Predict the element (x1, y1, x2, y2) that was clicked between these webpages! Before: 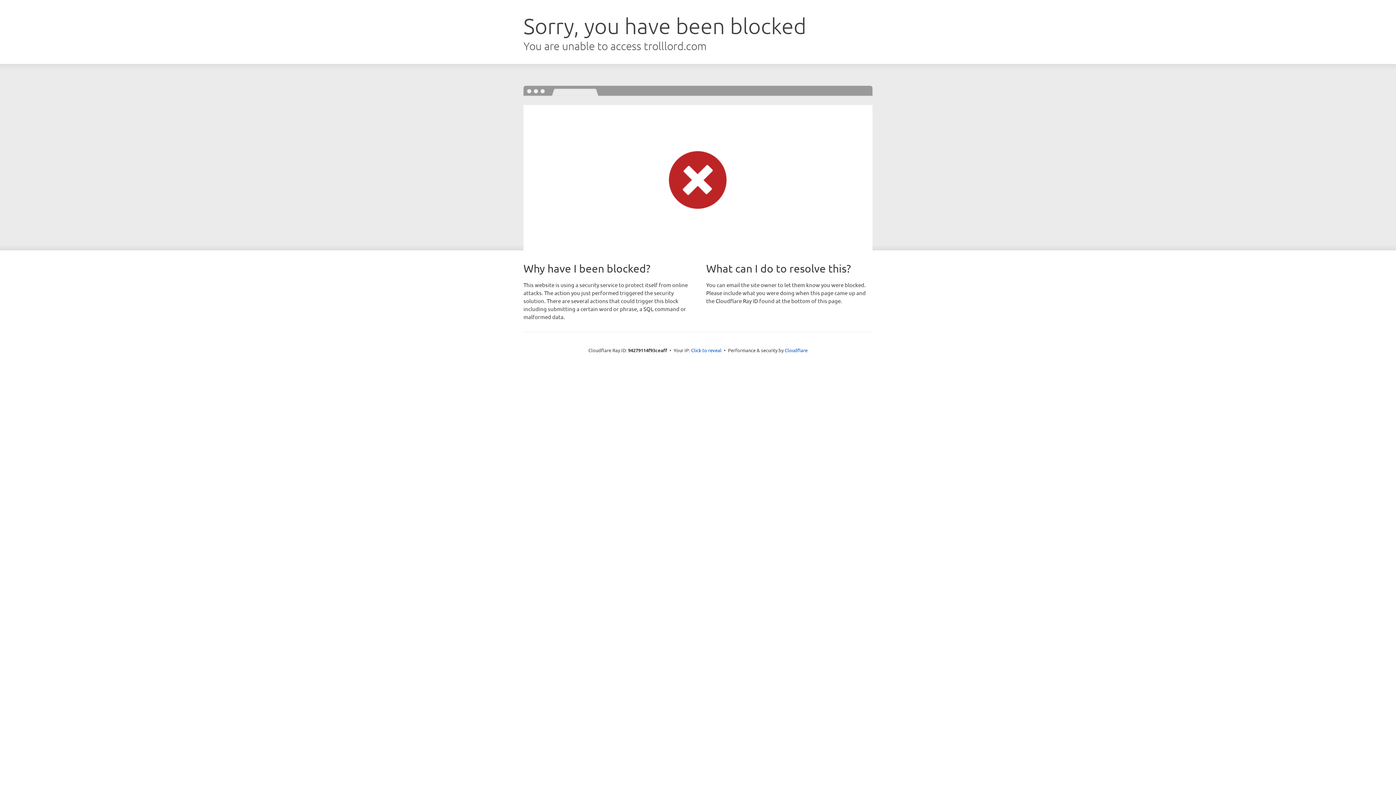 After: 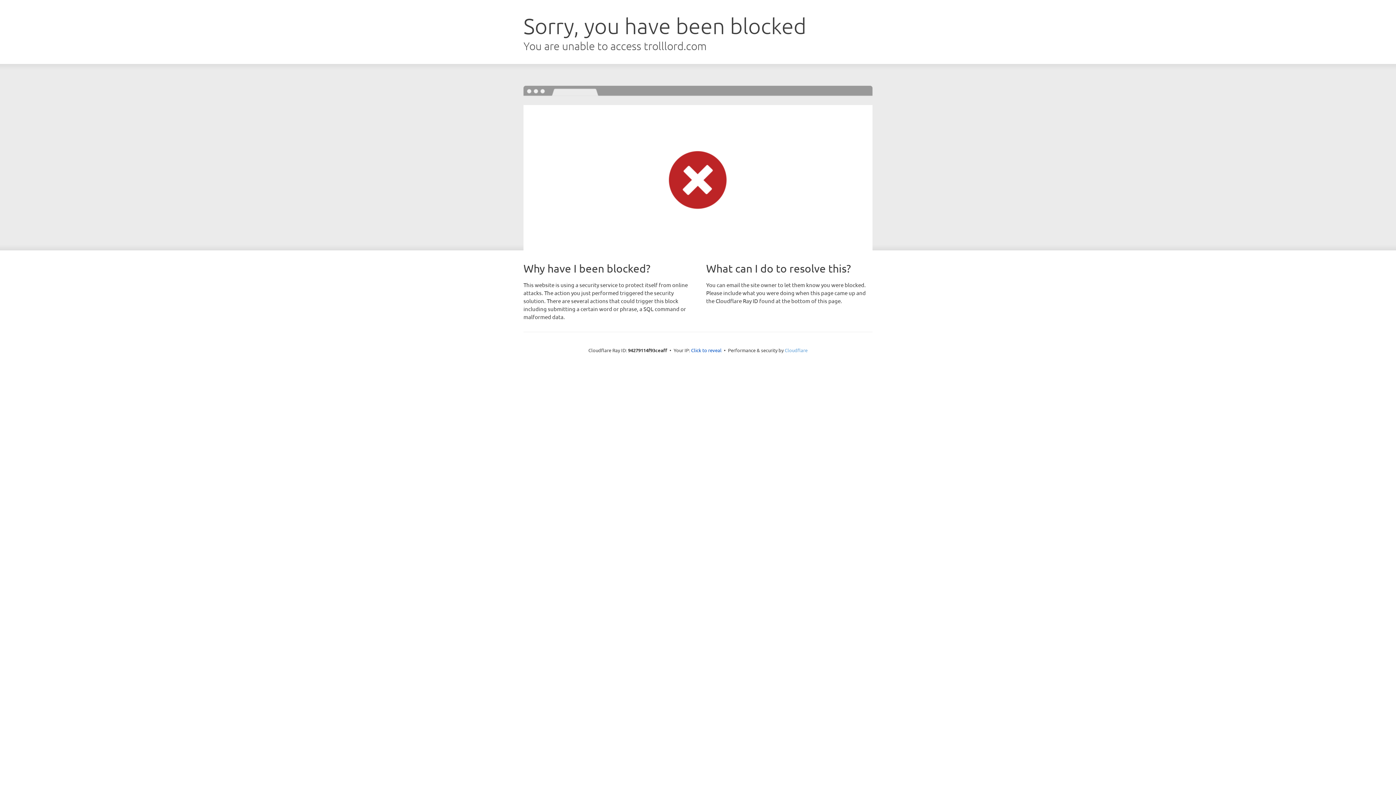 Action: bbox: (784, 347, 807, 353) label: Cloudflare